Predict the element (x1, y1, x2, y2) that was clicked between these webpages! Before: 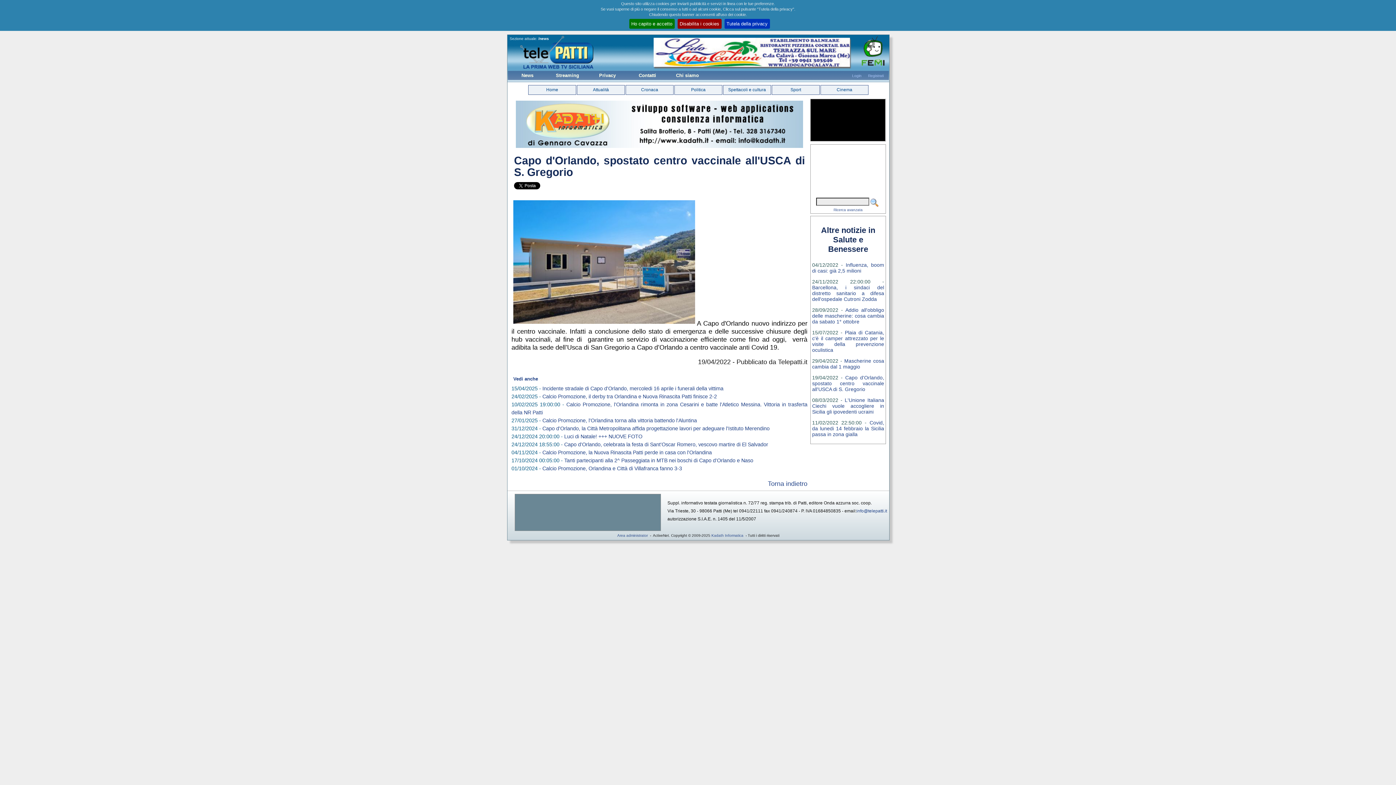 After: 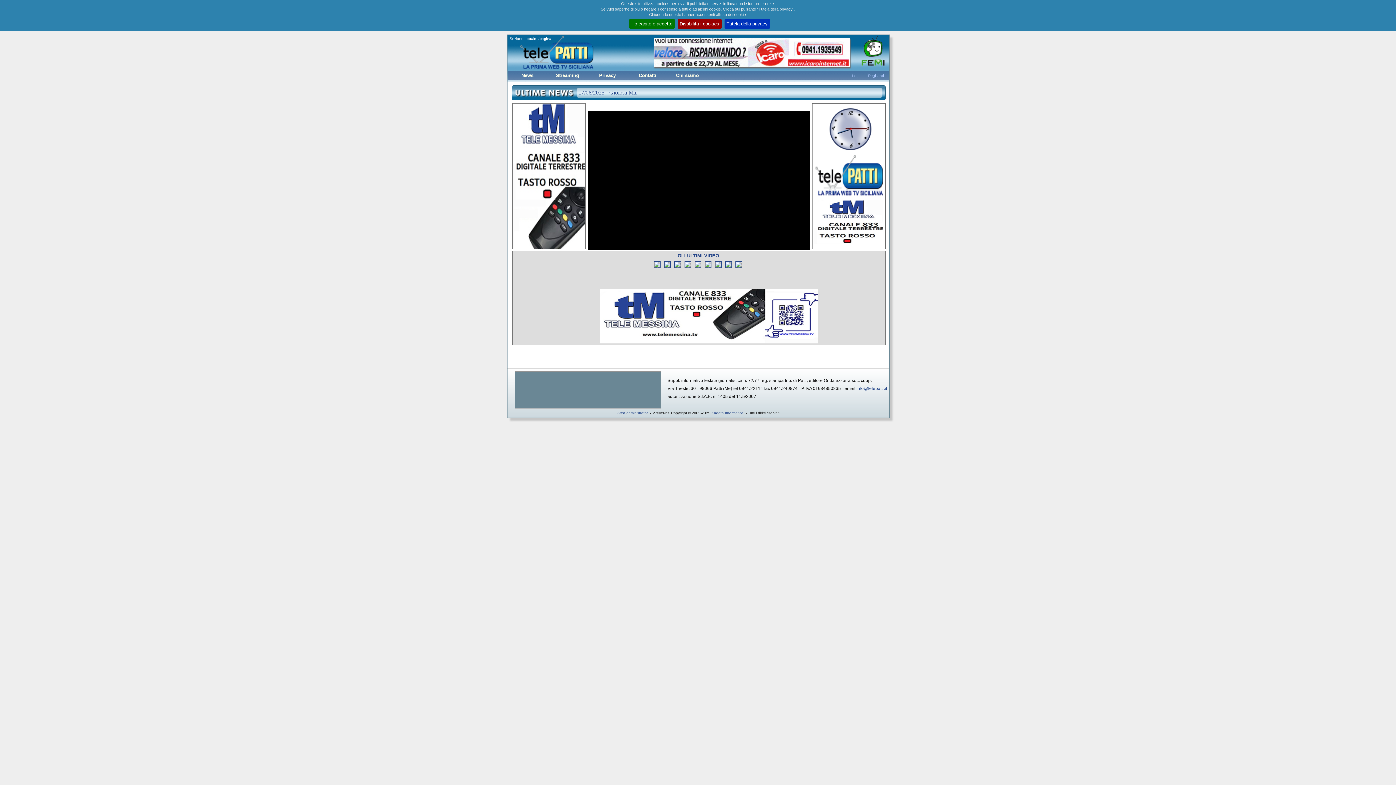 Action: label: Streaming bbox: (547, 68, 587, 82)